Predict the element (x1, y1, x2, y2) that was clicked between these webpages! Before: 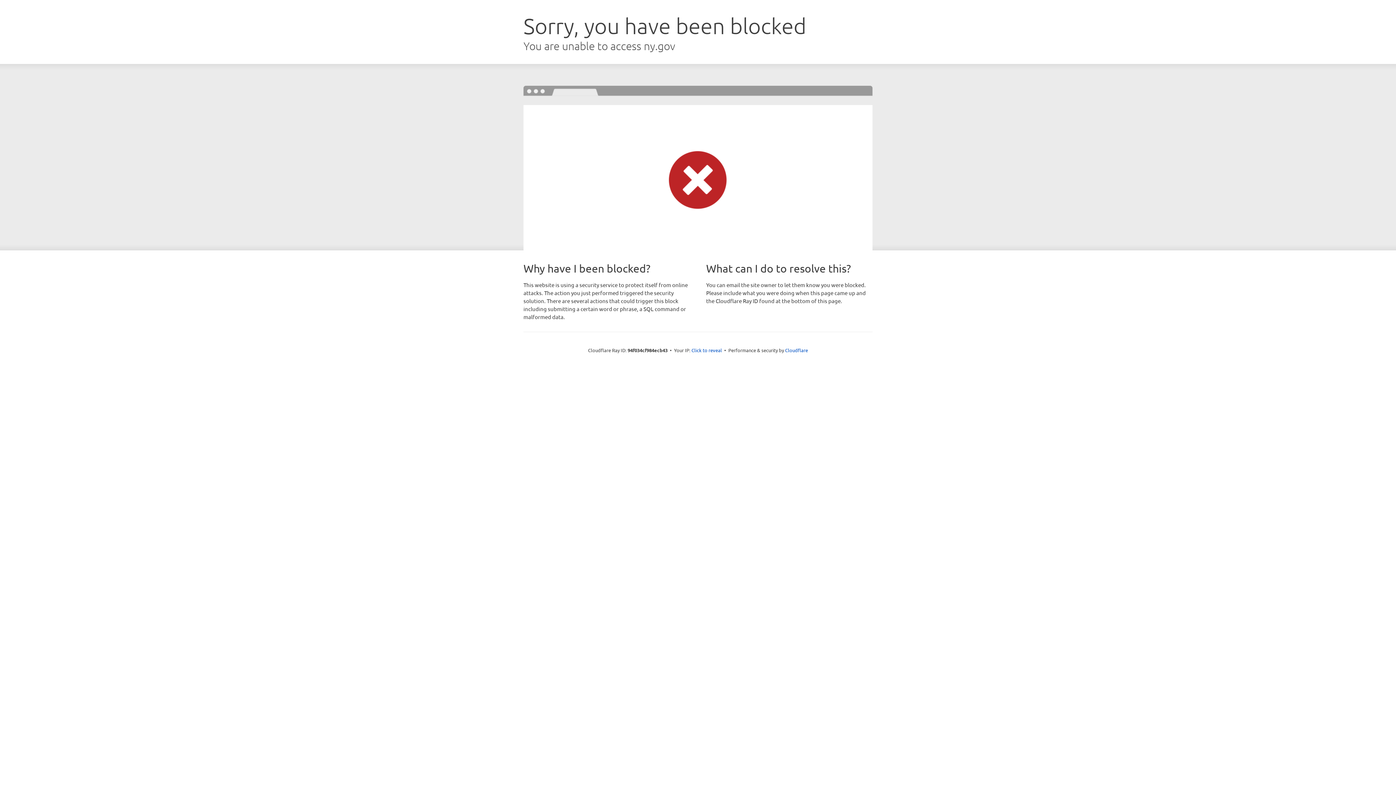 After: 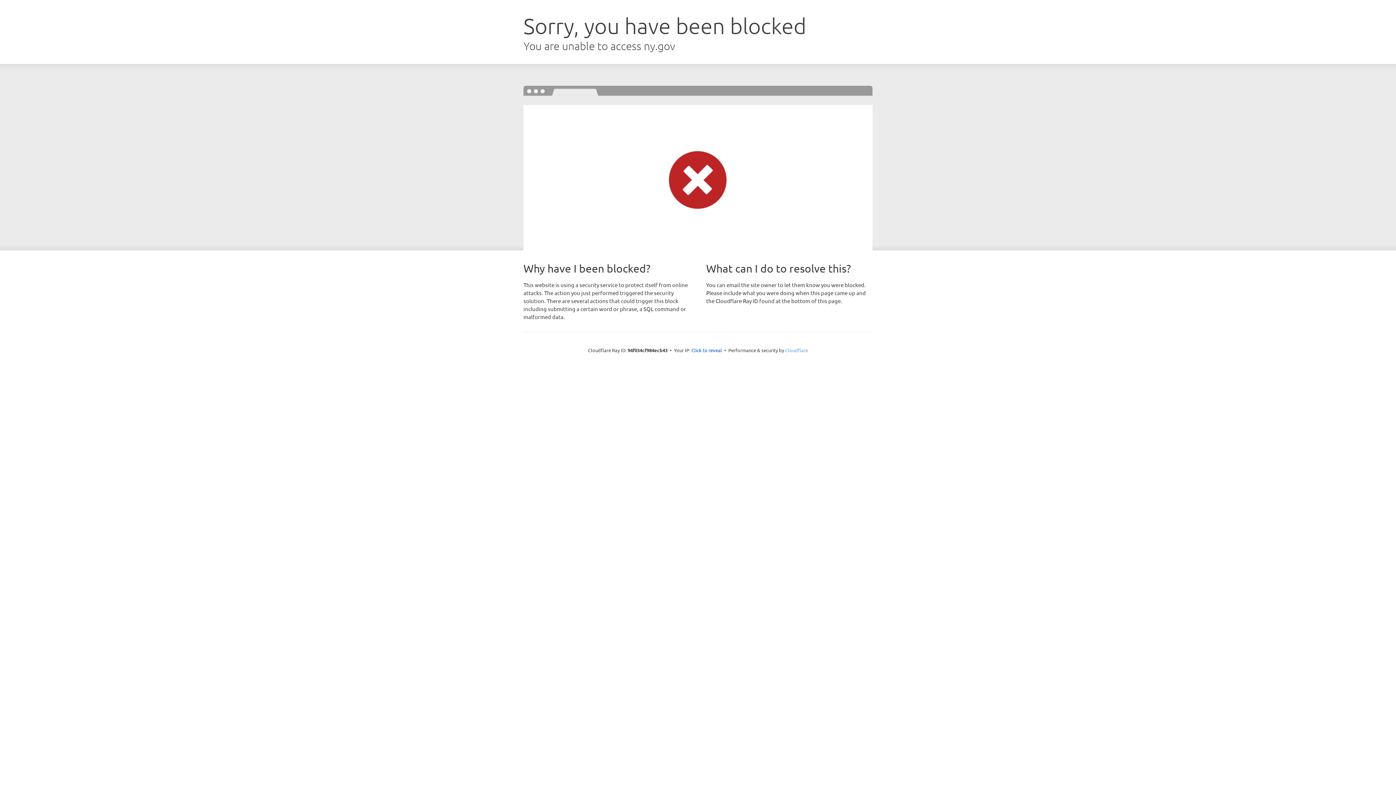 Action: bbox: (785, 347, 808, 353) label: Cloudflare